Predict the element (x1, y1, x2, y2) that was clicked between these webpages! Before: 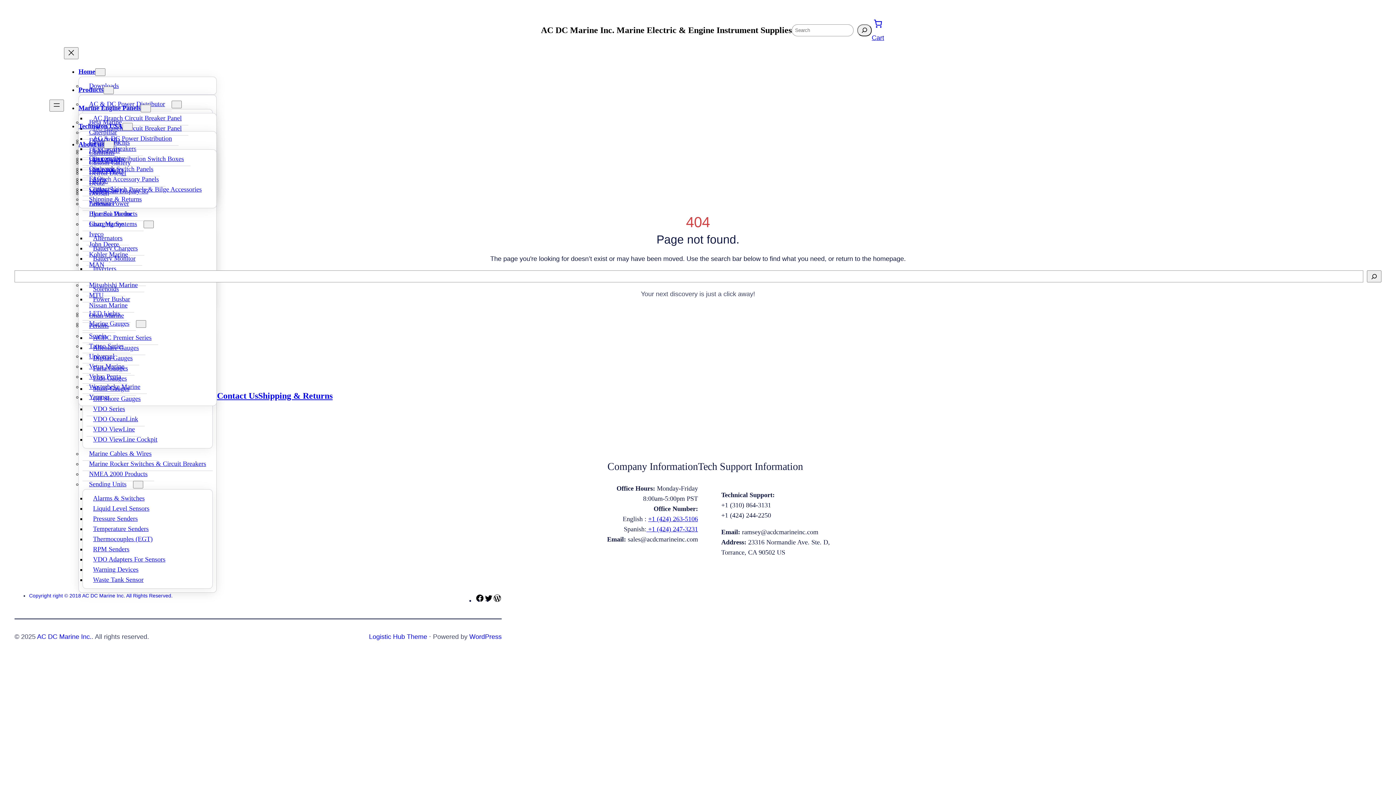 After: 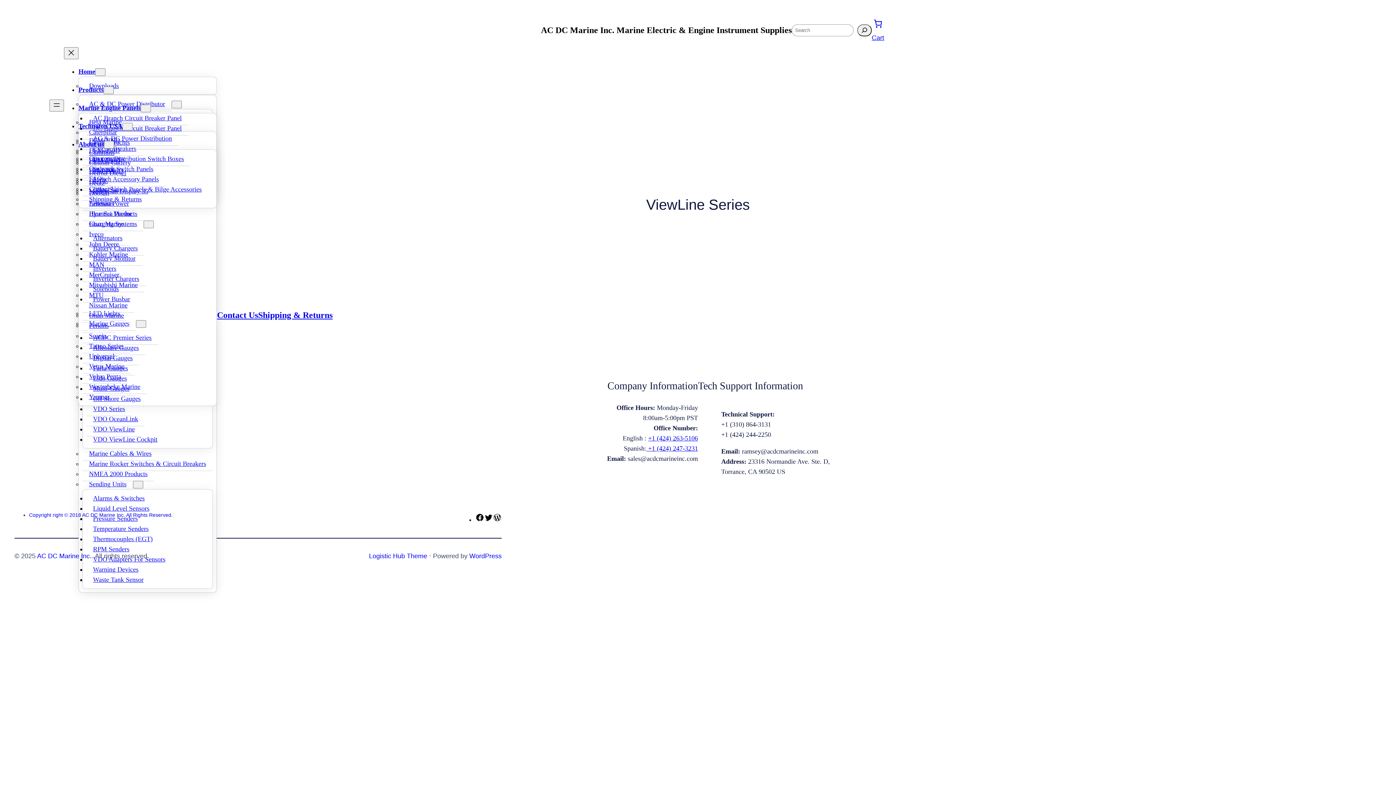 Action: bbox: (86, 422, 141, 436) label: VDO ViewLine